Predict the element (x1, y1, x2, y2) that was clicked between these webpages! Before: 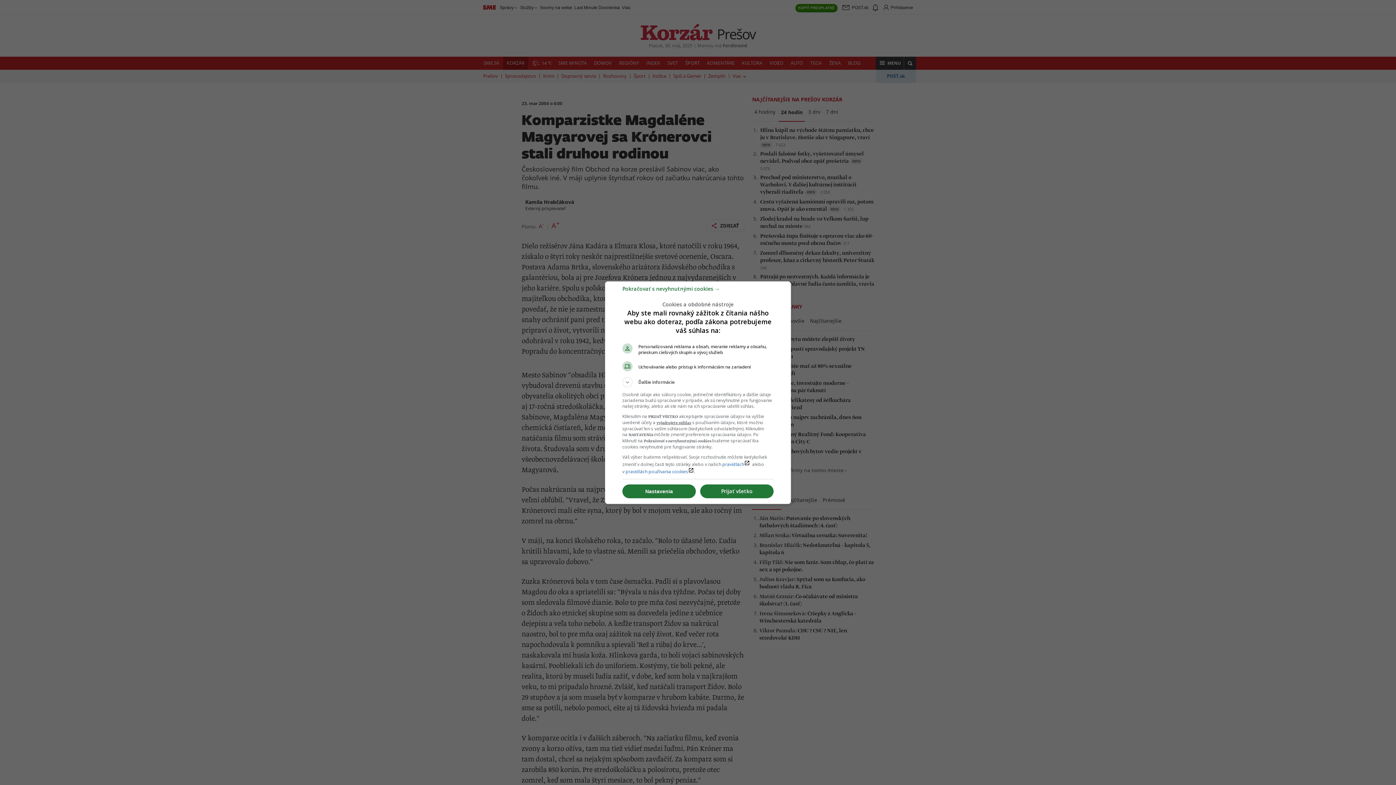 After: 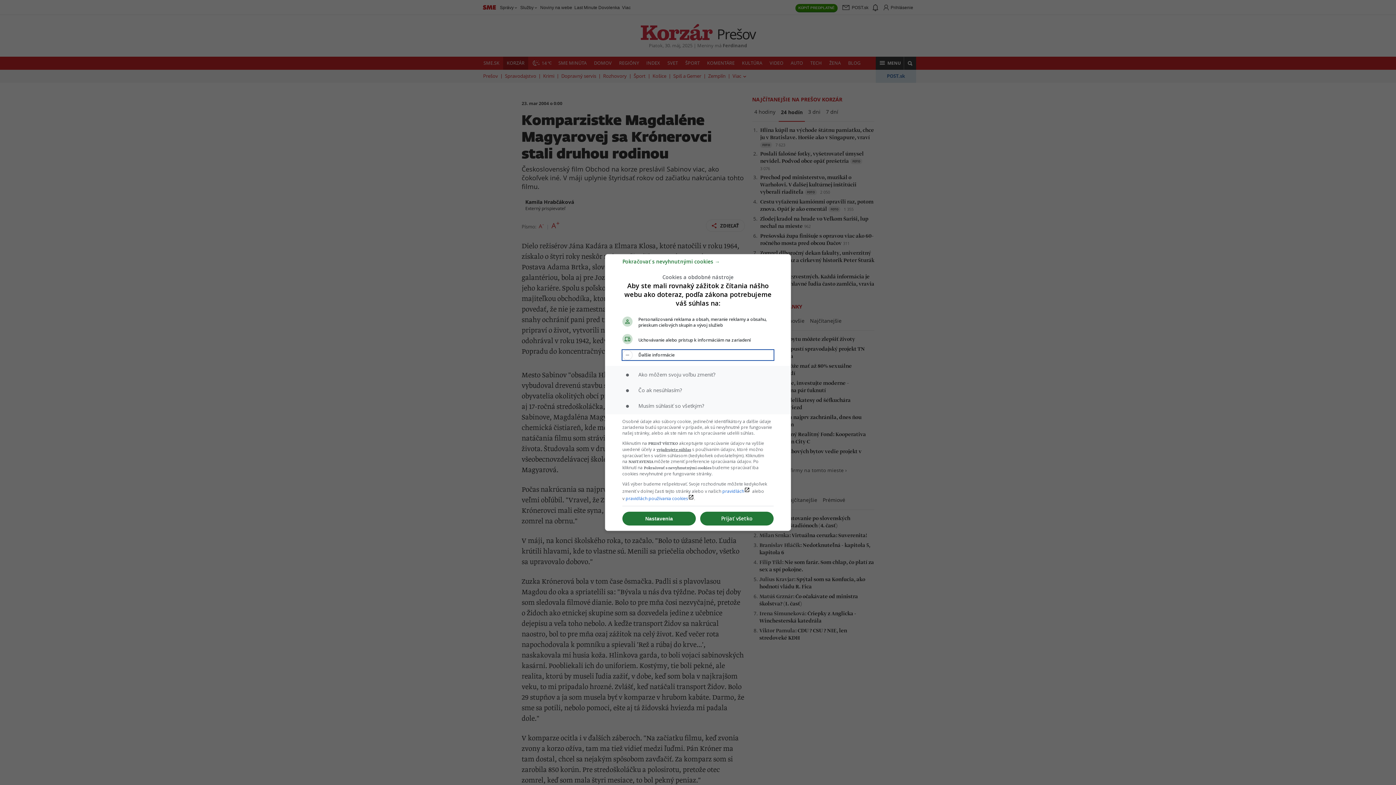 Action: label: Ďalšie informácie bbox: (622, 377, 773, 387)